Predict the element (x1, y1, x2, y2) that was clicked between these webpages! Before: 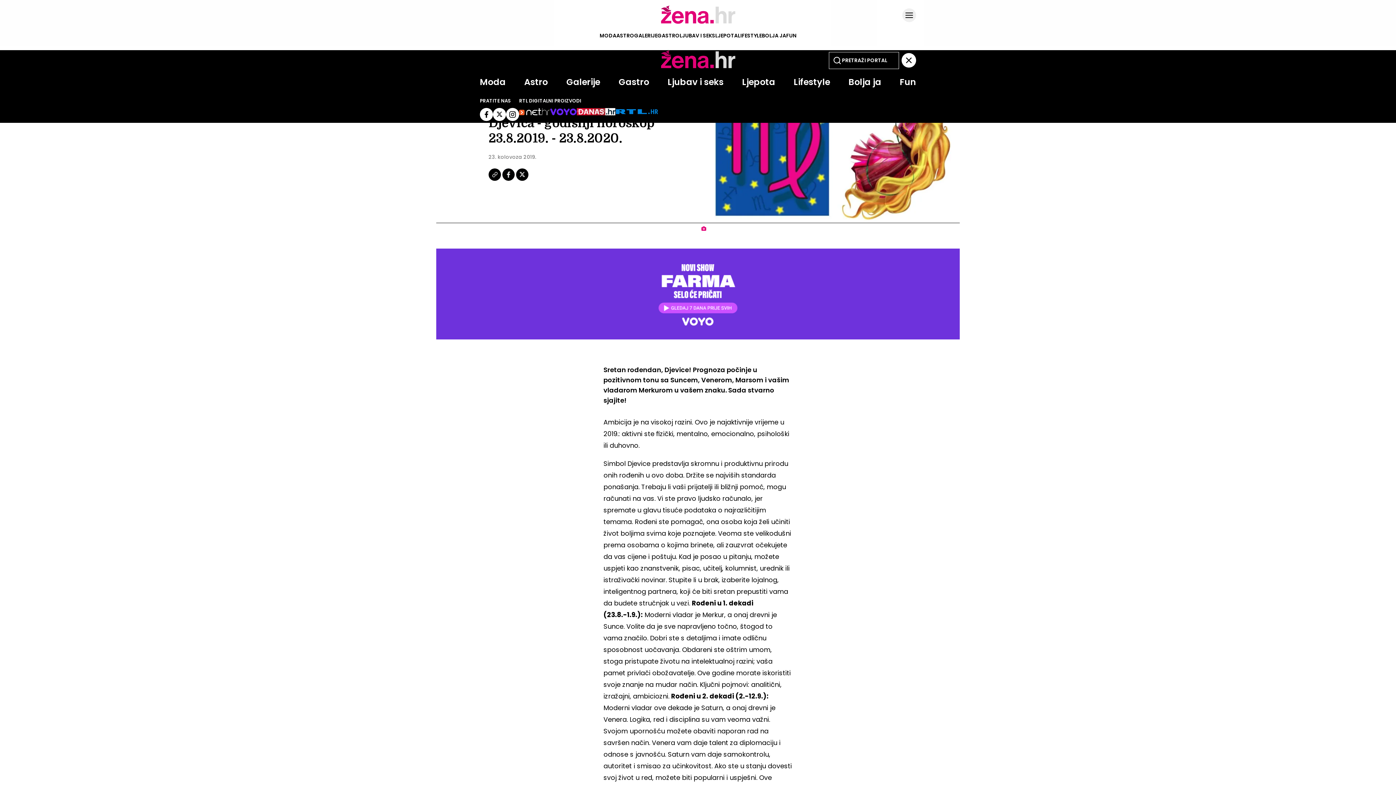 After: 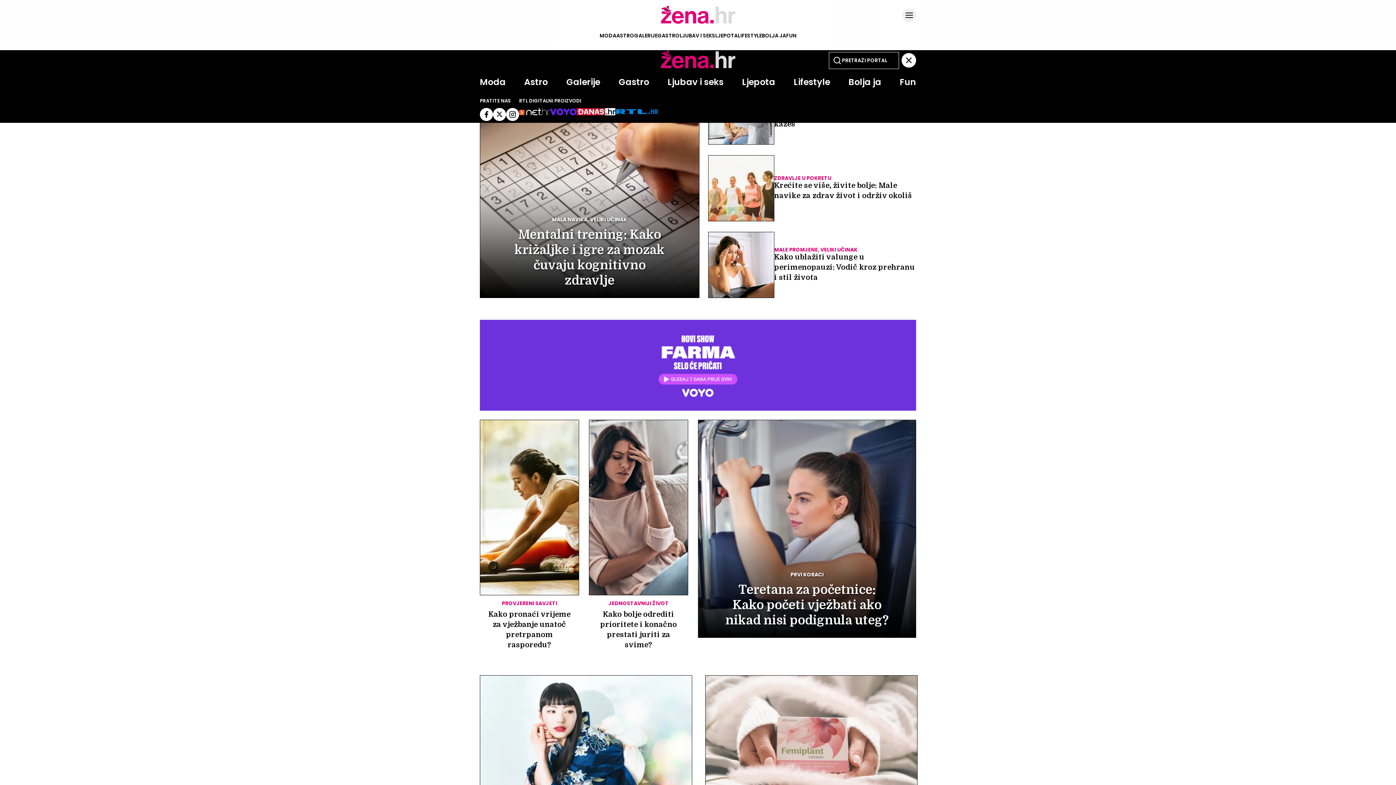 Action: bbox: (848, 76, 881, 88) label: Bolja ja